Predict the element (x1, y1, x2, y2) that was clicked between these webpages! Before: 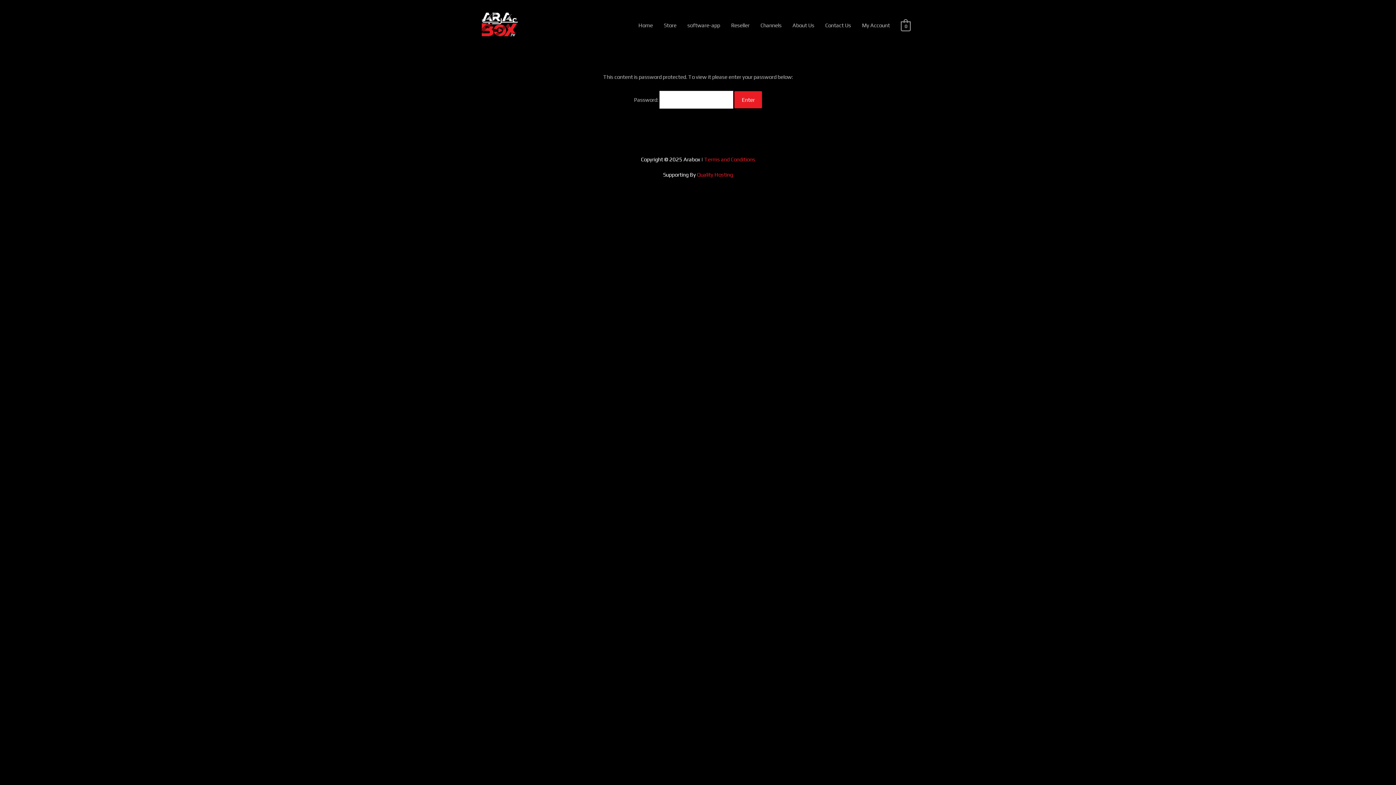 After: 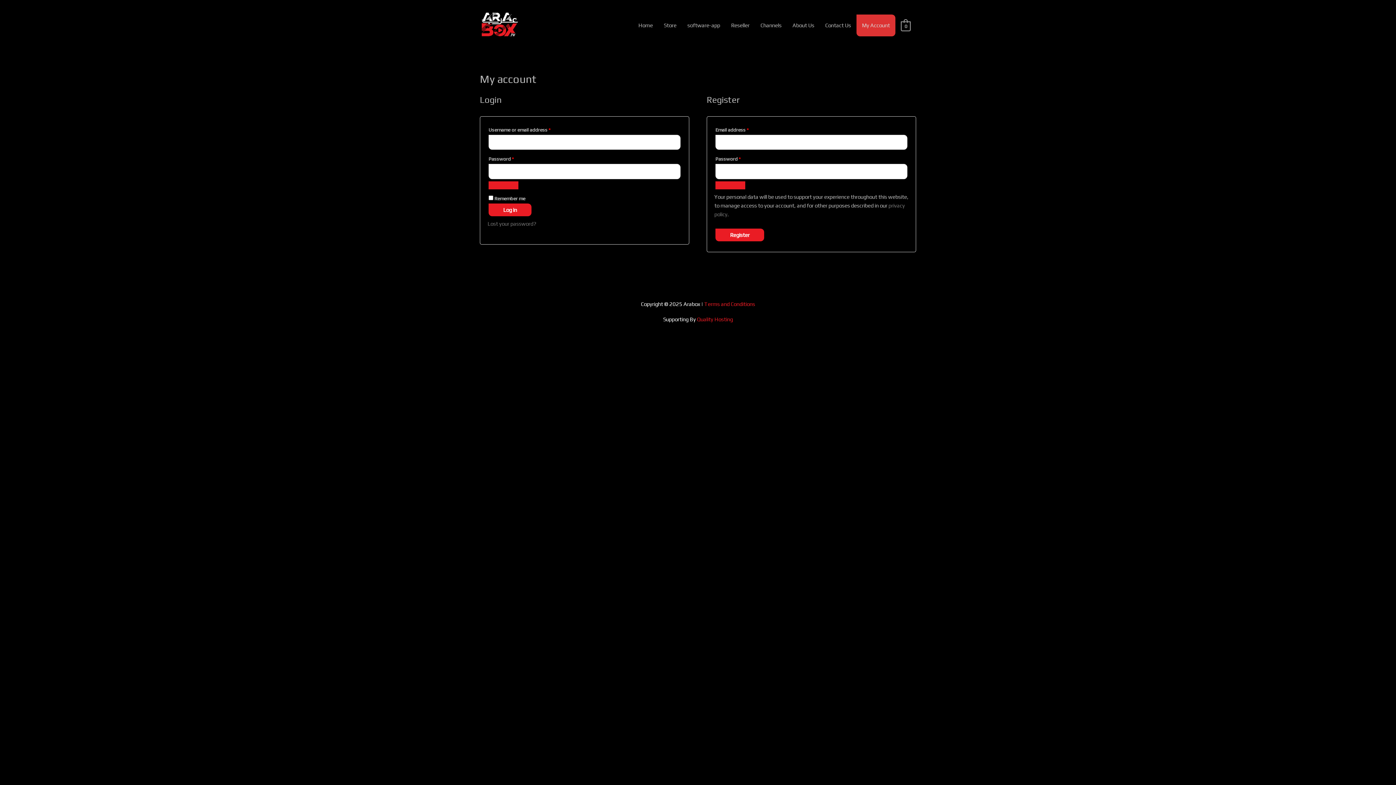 Action: label: My Account bbox: (856, 14, 895, 36)